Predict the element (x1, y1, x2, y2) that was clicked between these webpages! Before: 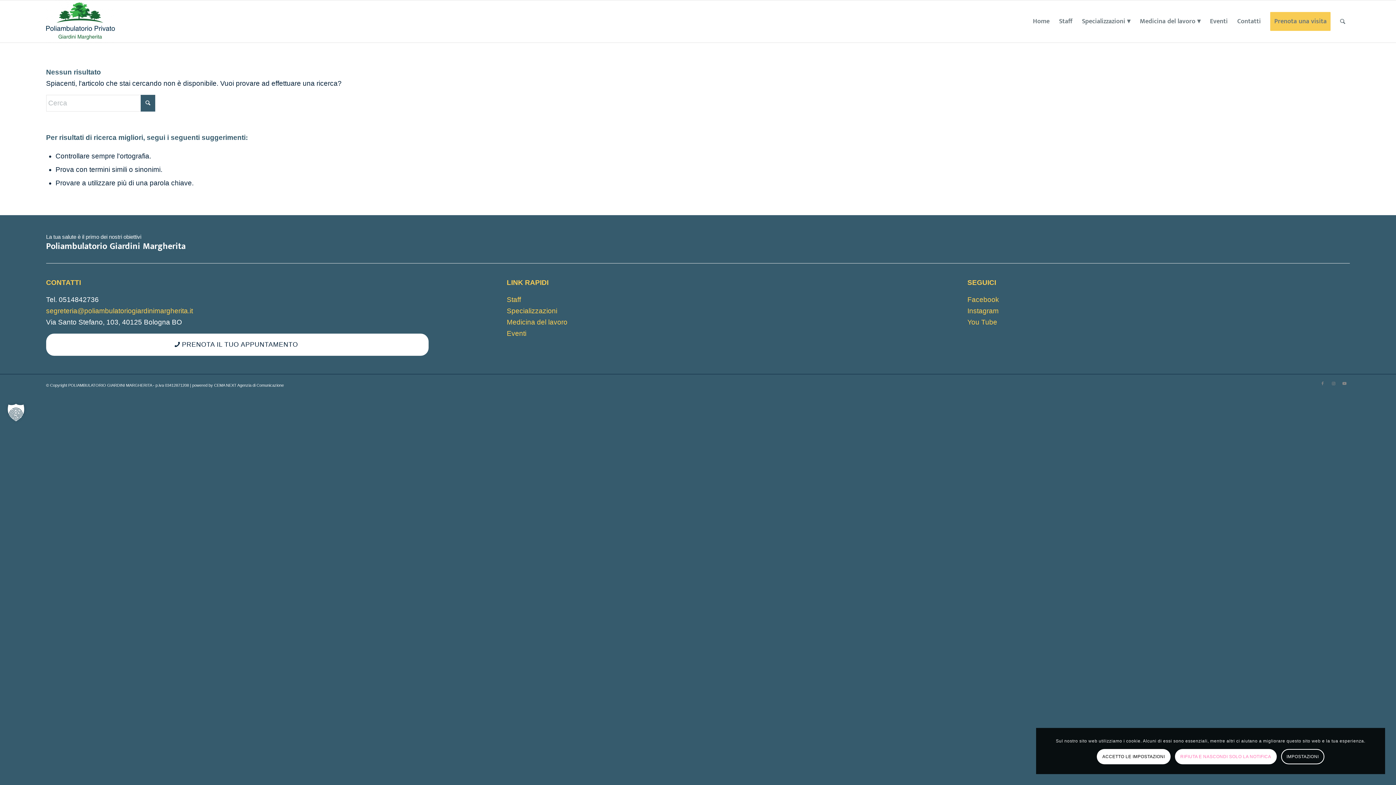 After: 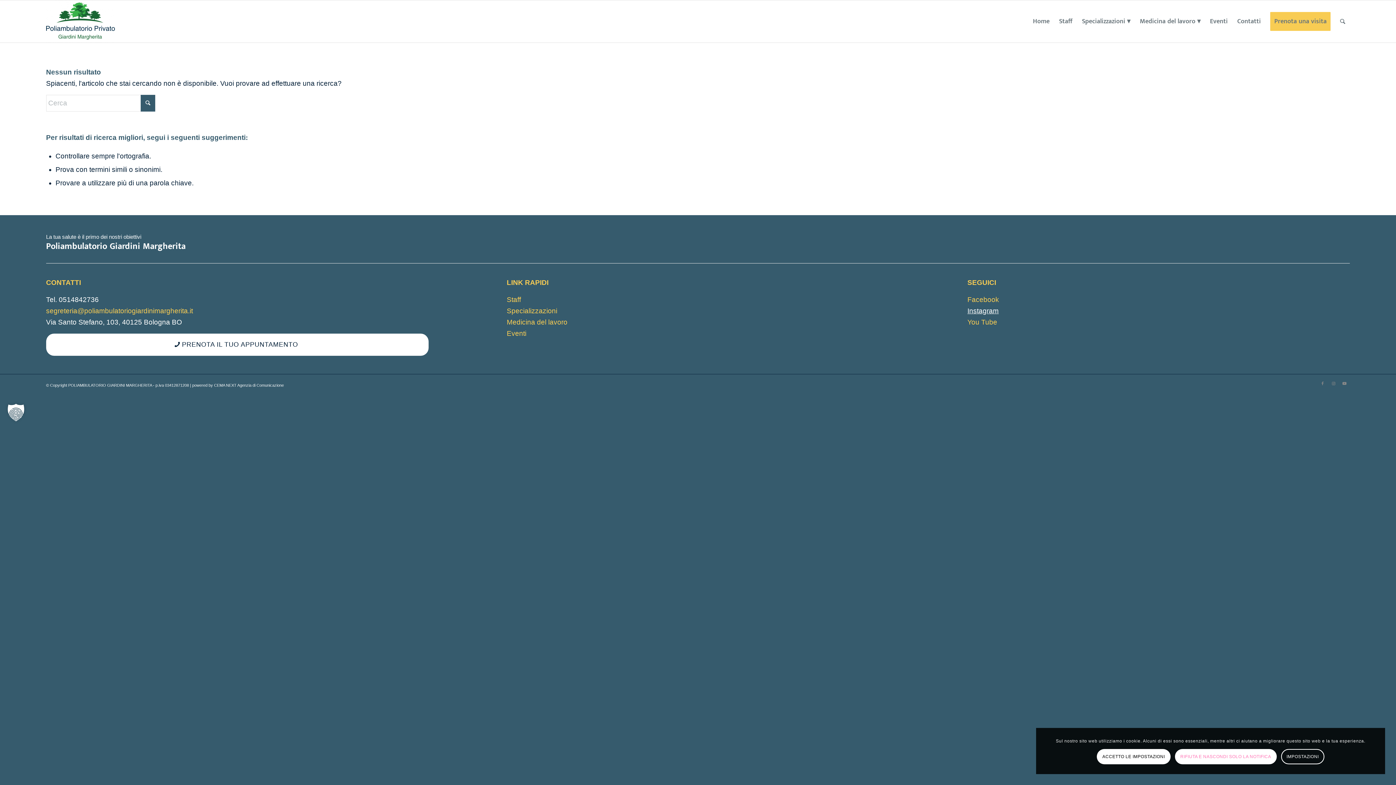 Action: bbox: (967, 307, 998, 315) label: Instagram